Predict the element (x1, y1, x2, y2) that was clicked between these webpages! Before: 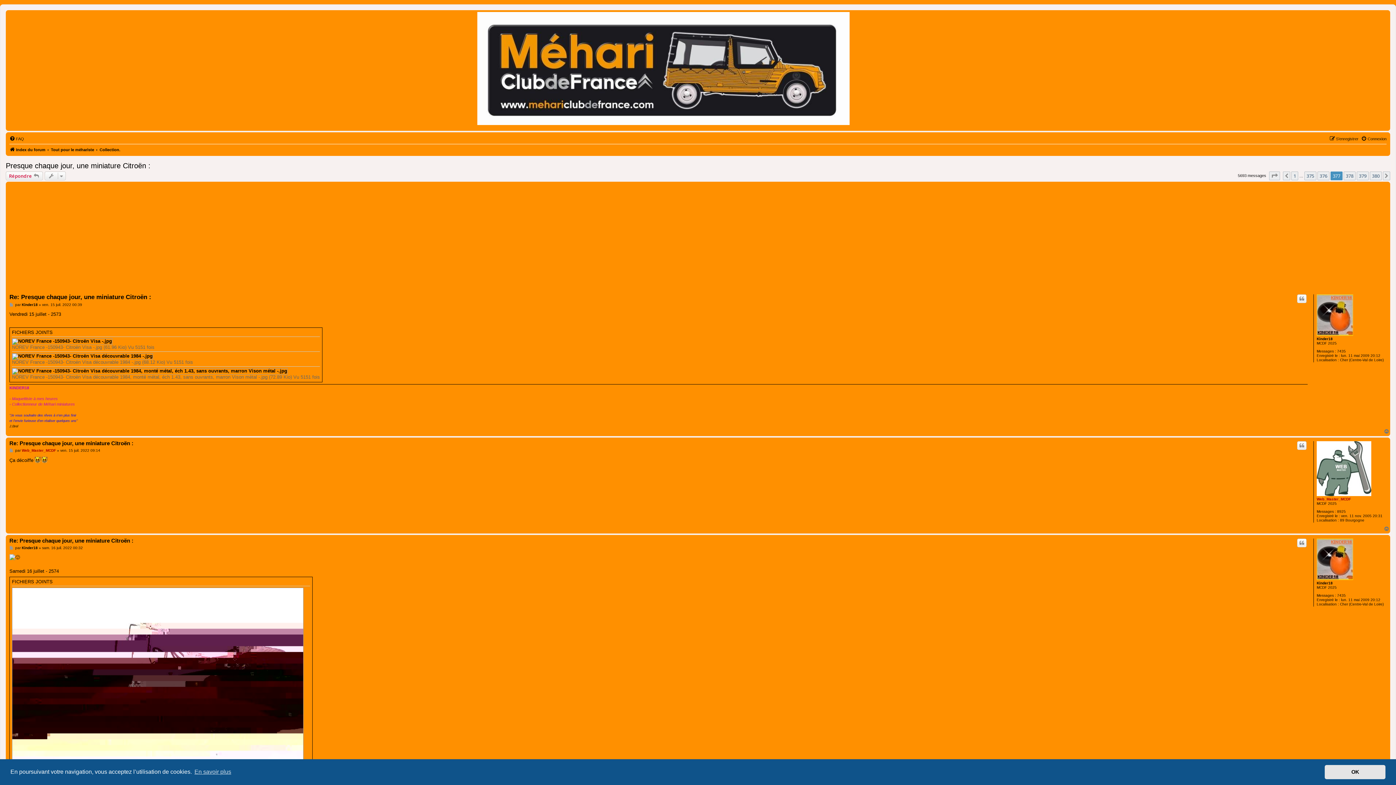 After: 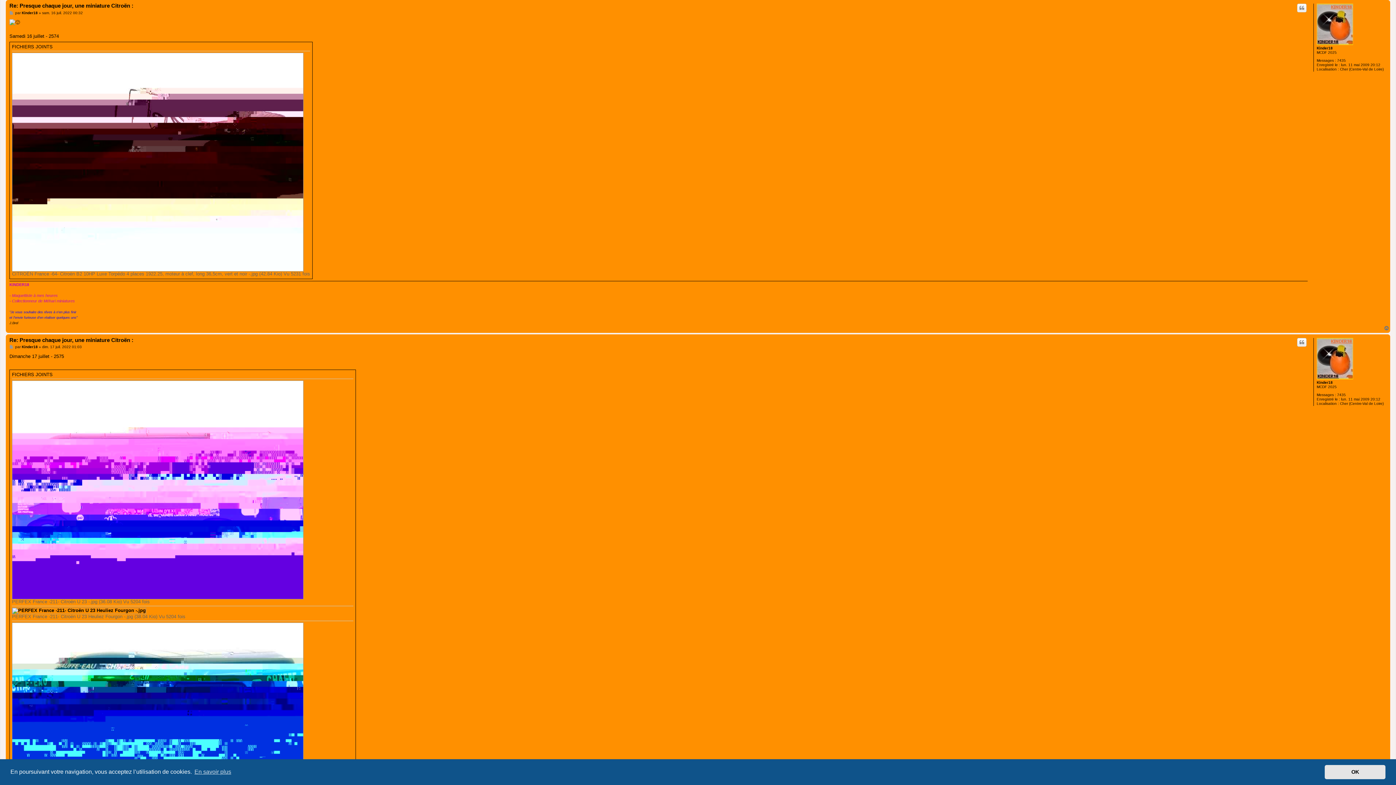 Action: label: Message bbox: (9, 546, 14, 550)